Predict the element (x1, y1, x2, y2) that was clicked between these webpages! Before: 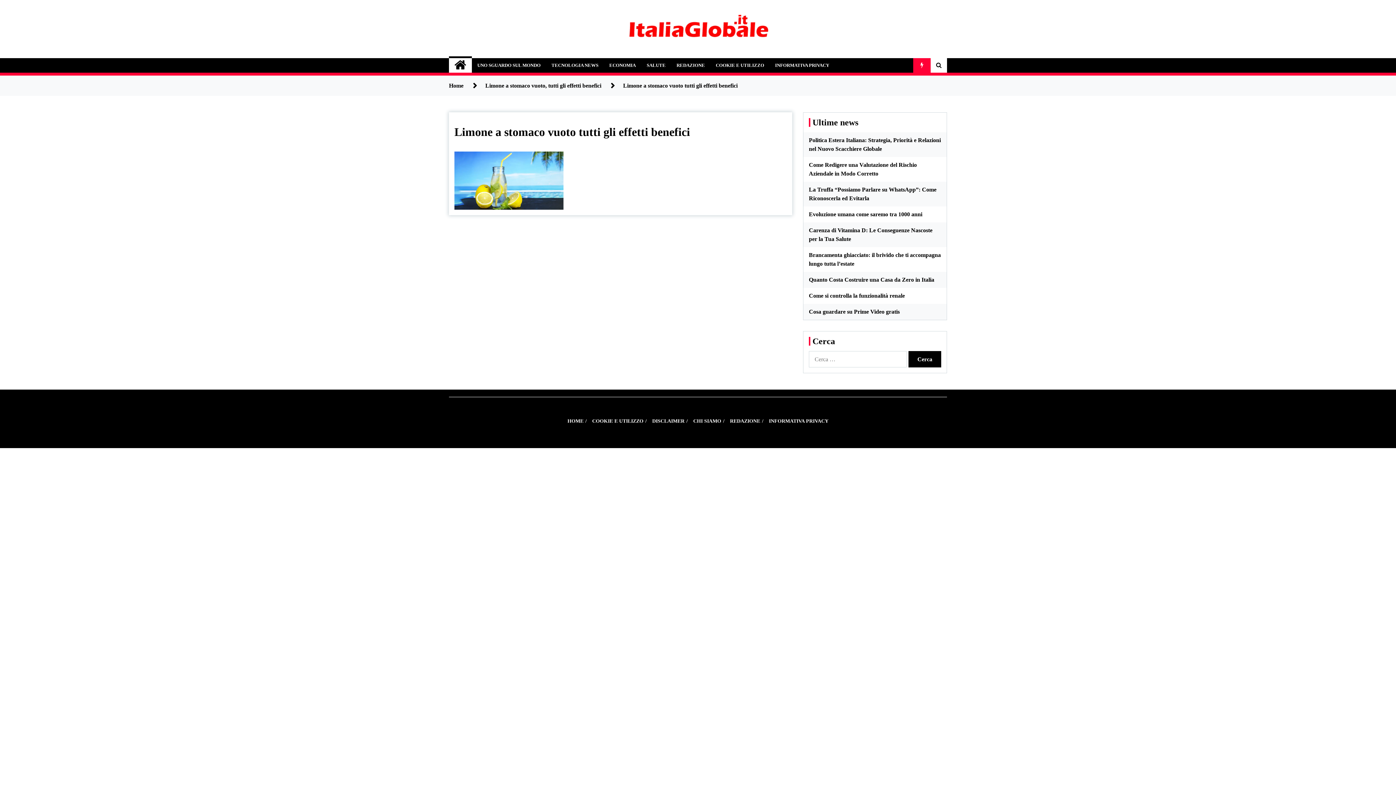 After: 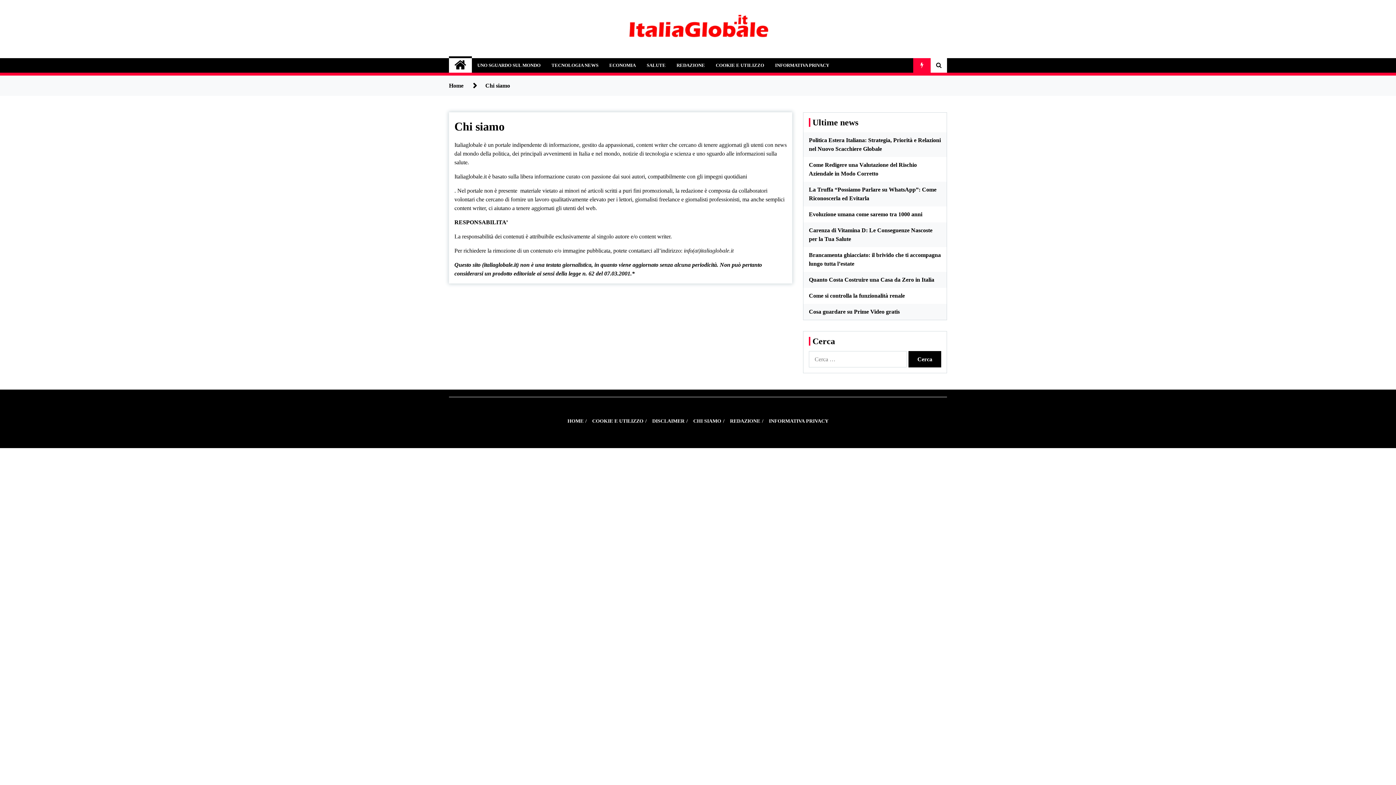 Action: label: CHI SIAMO bbox: (689, 413, 726, 428)